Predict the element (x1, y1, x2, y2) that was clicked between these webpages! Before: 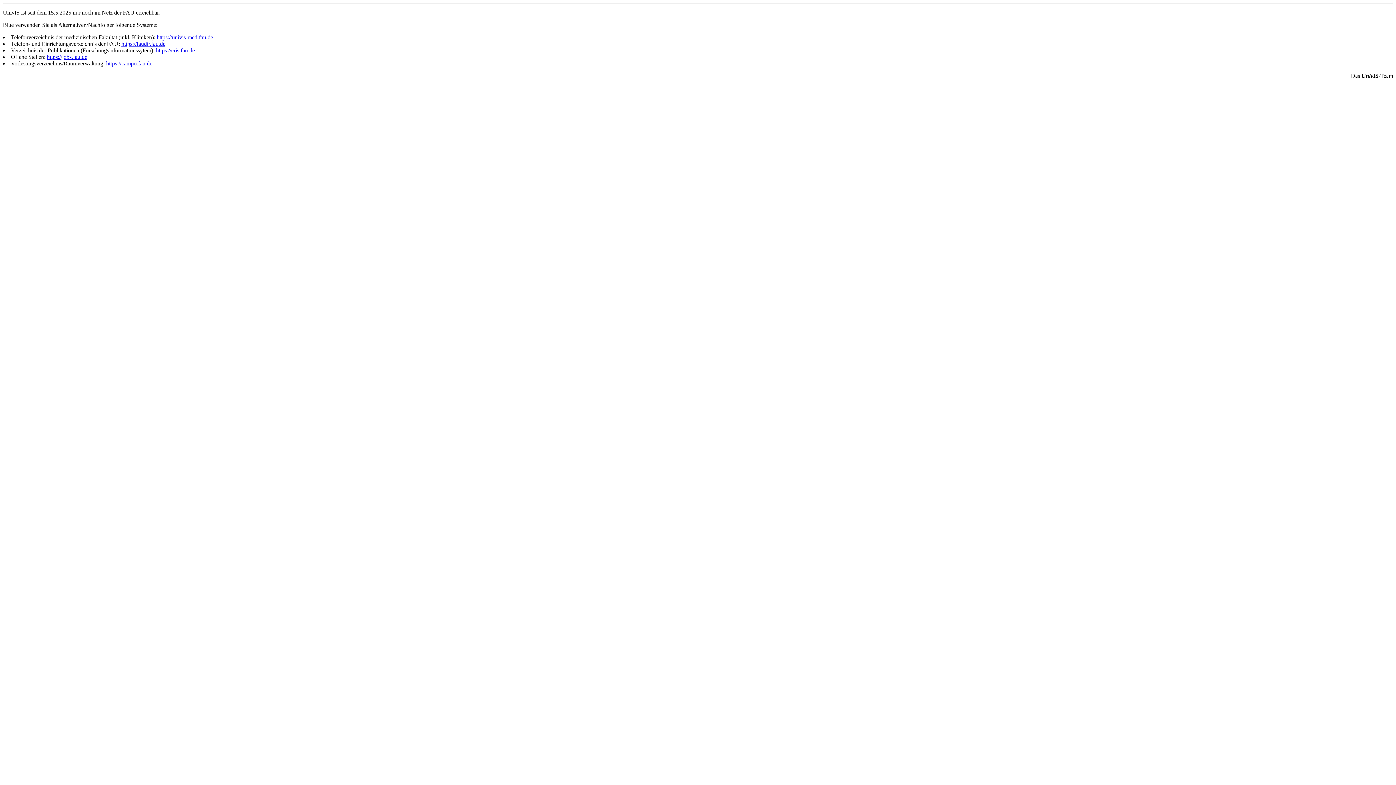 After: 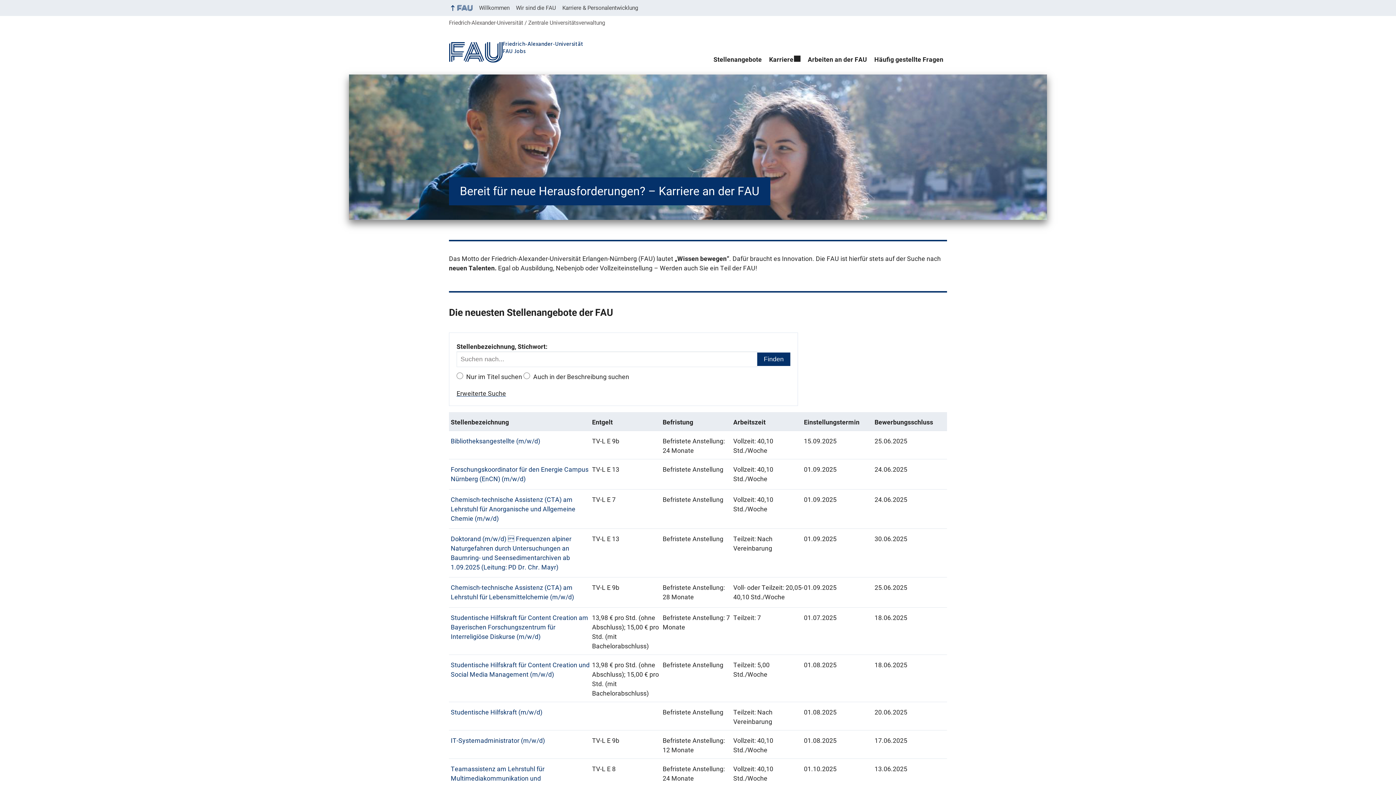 Action: label: https://jobs.fau.de bbox: (46, 53, 87, 60)